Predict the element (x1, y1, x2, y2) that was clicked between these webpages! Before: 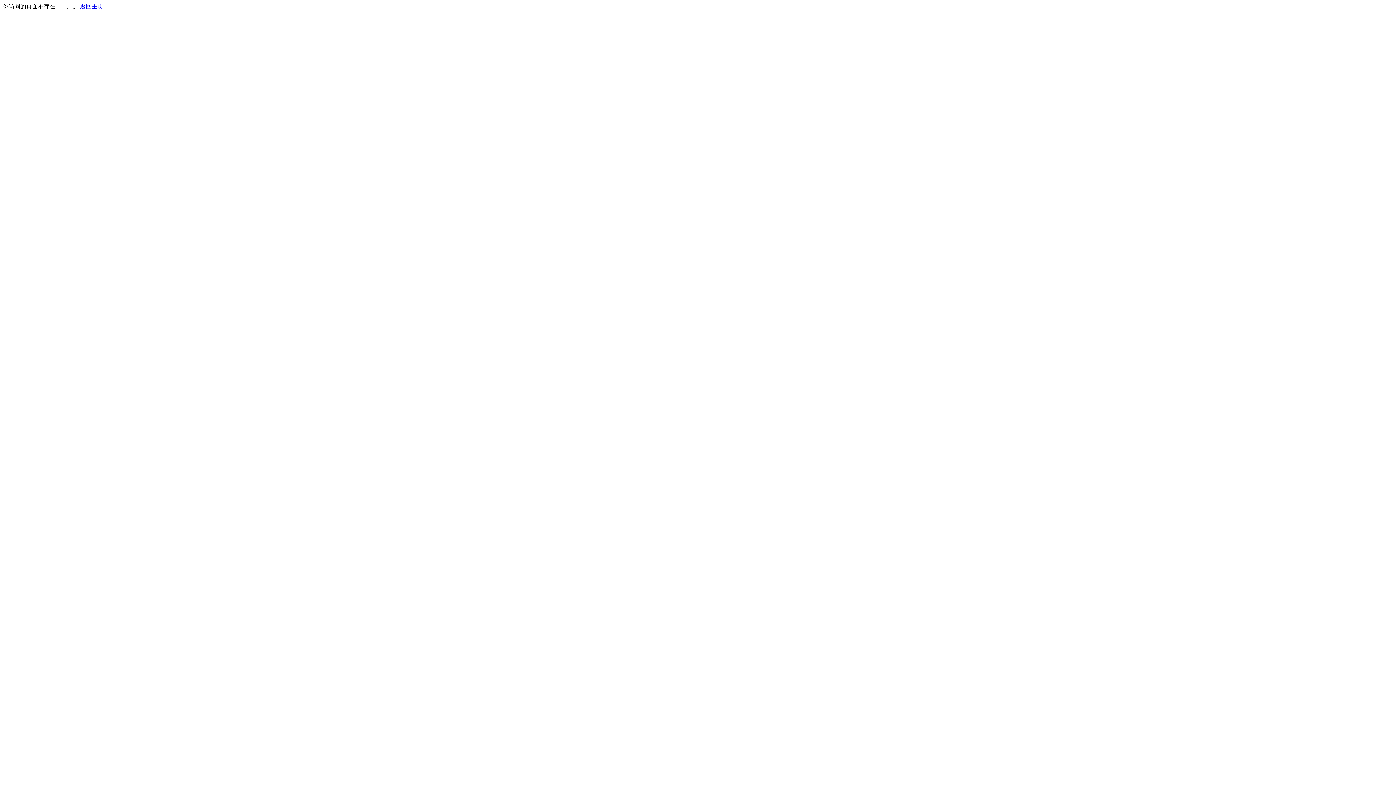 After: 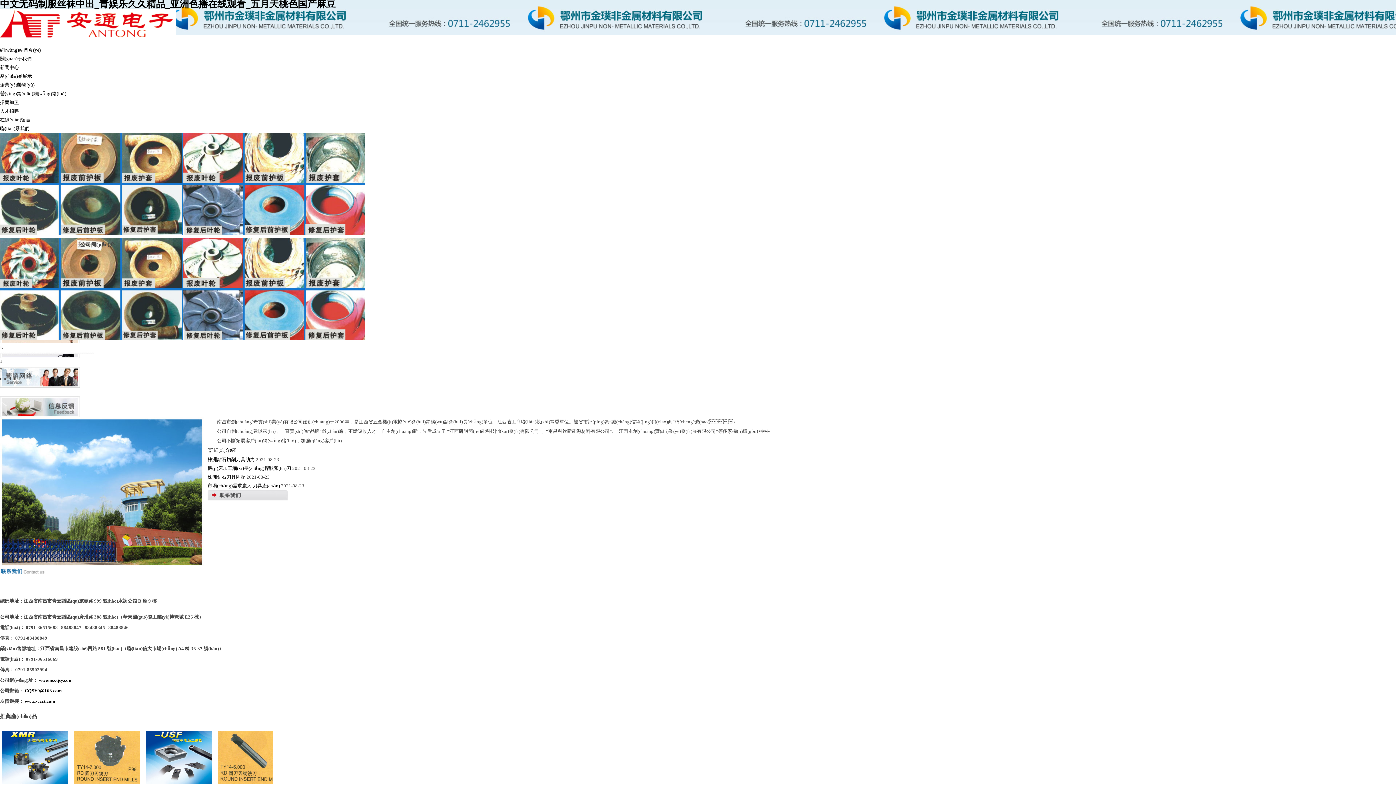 Action: label: 返回主页 bbox: (80, 3, 103, 9)